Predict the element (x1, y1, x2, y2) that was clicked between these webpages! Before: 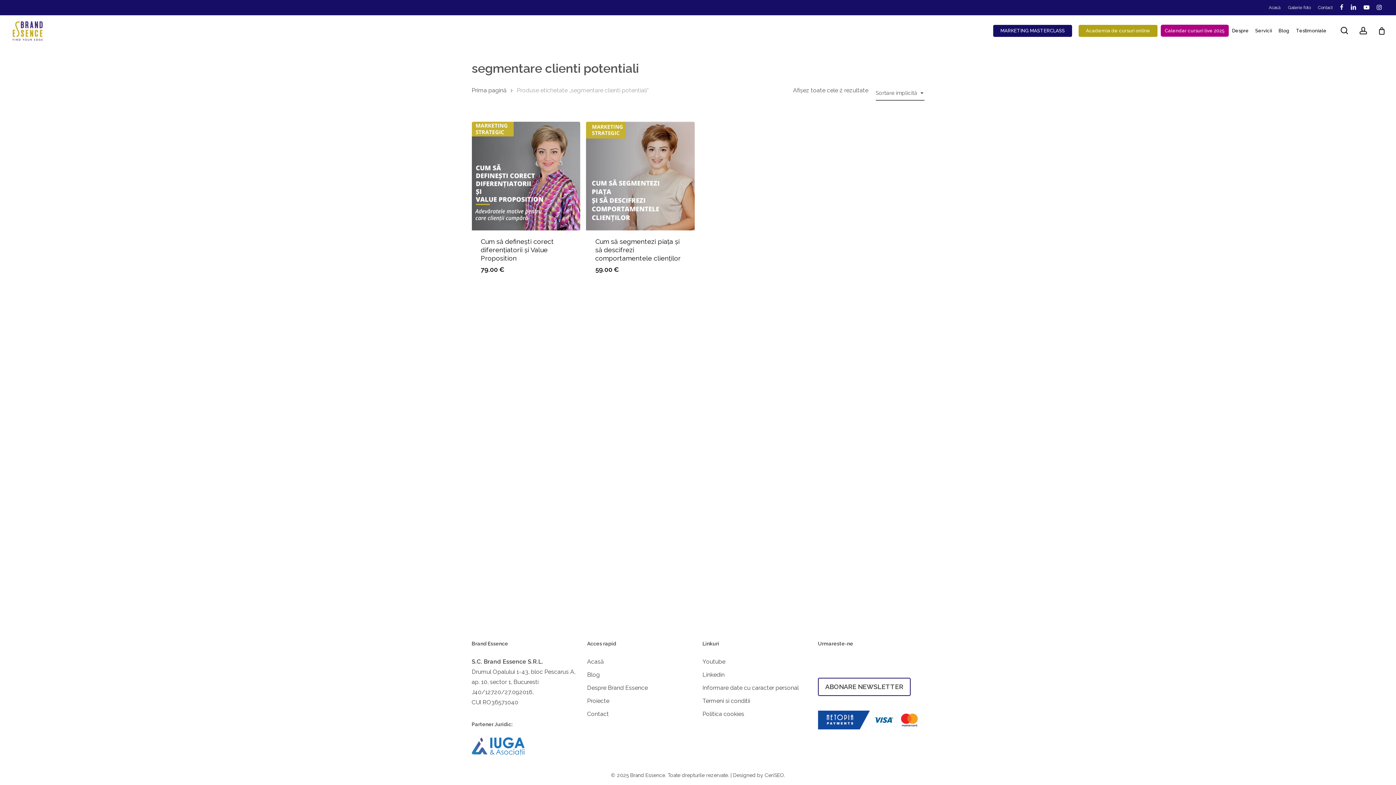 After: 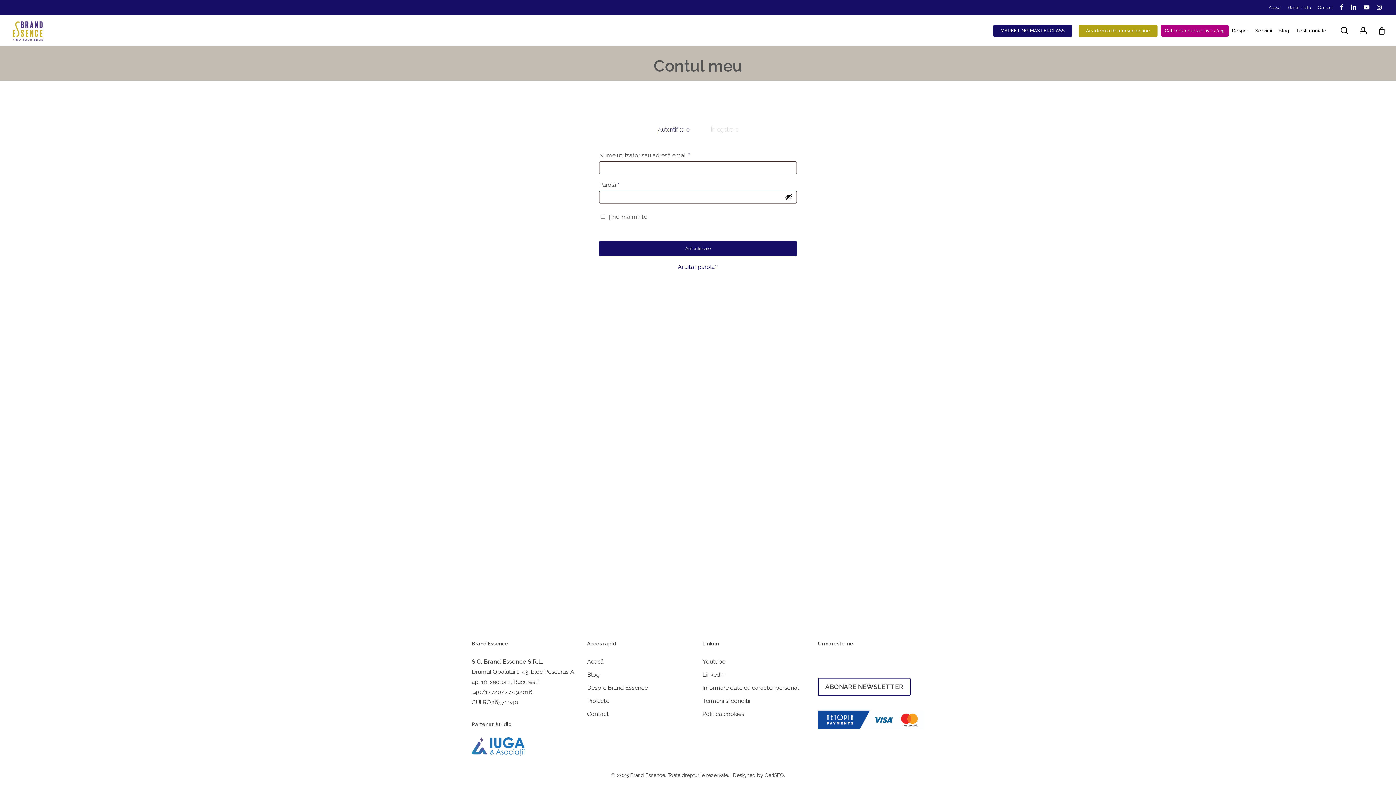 Action: label: account bbox: (1359, 26, 1368, 34)